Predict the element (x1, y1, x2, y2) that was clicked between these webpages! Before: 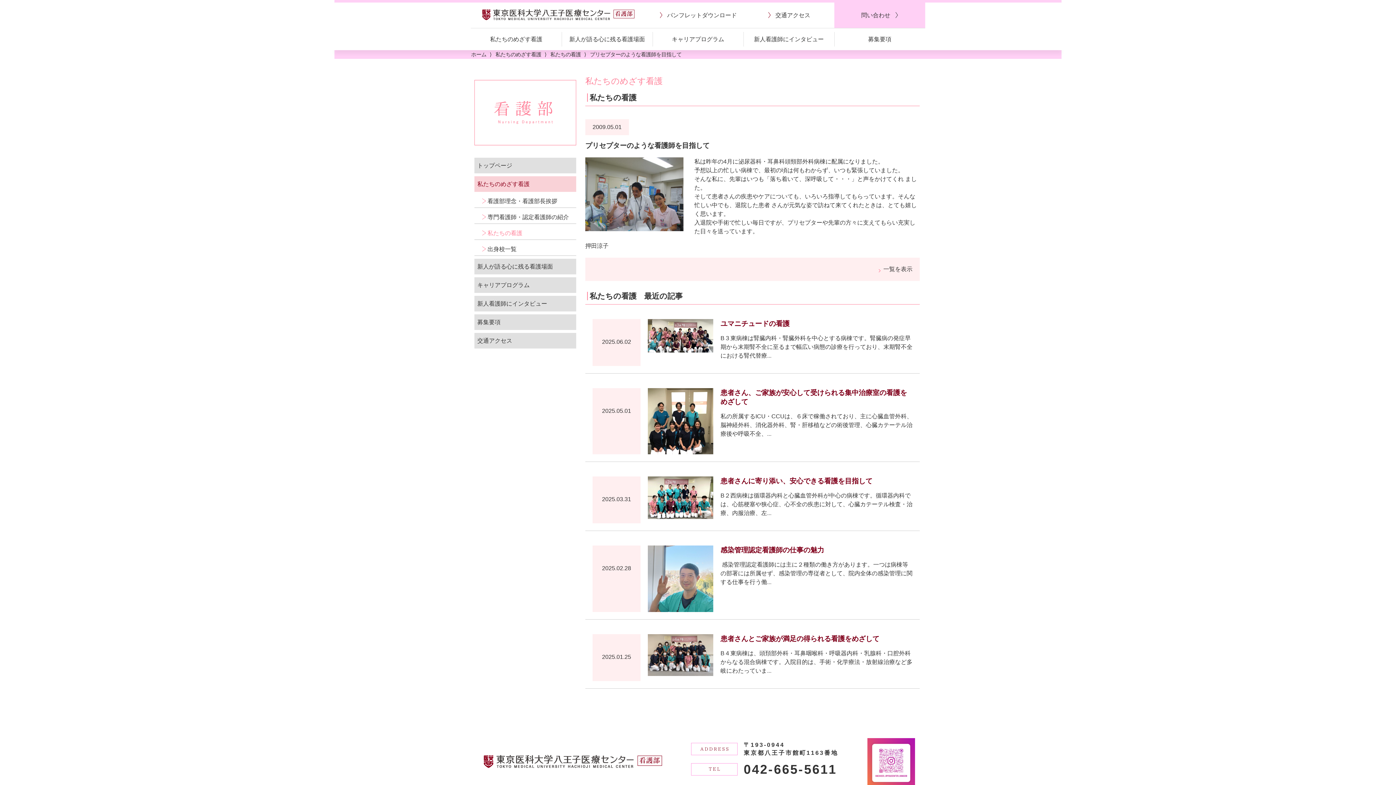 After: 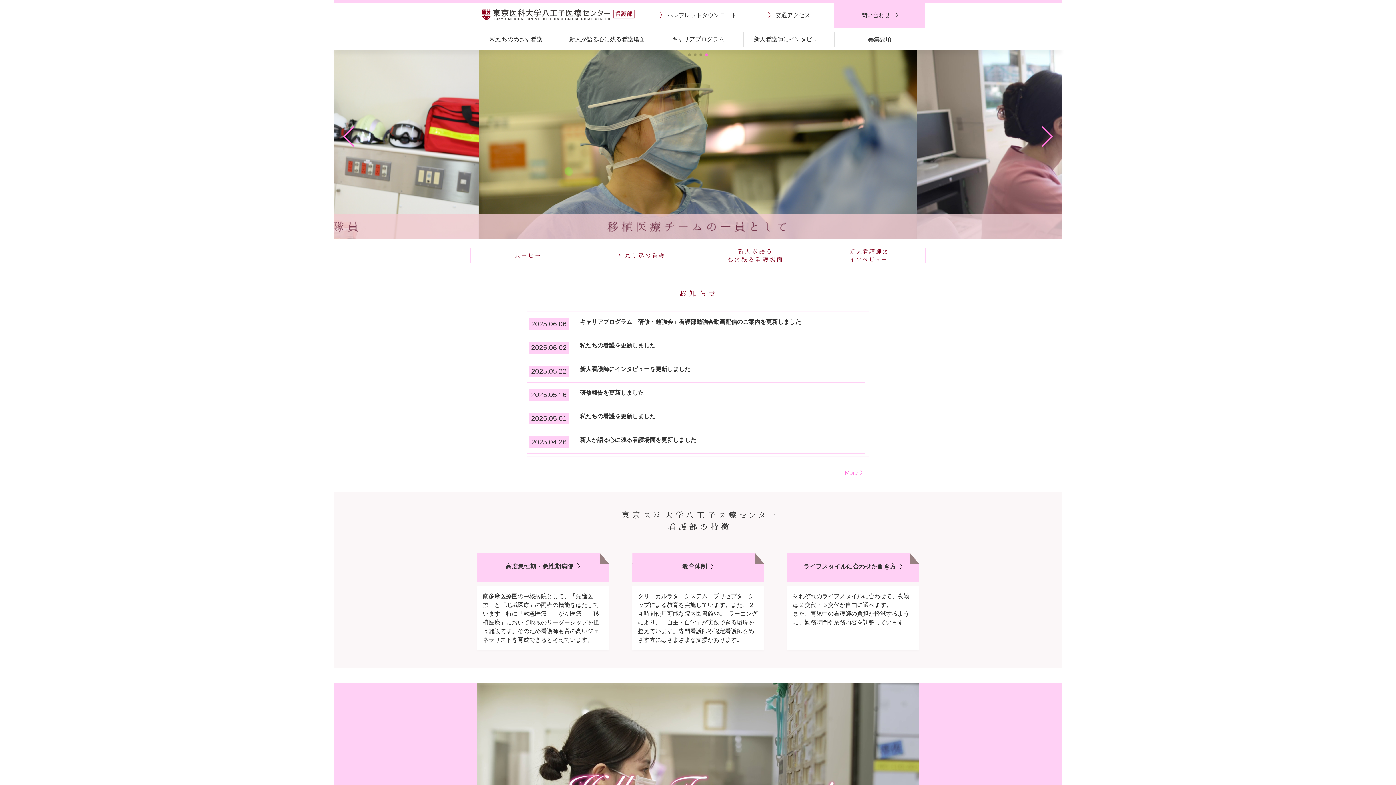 Action: bbox: (470, 7, 652, 23)